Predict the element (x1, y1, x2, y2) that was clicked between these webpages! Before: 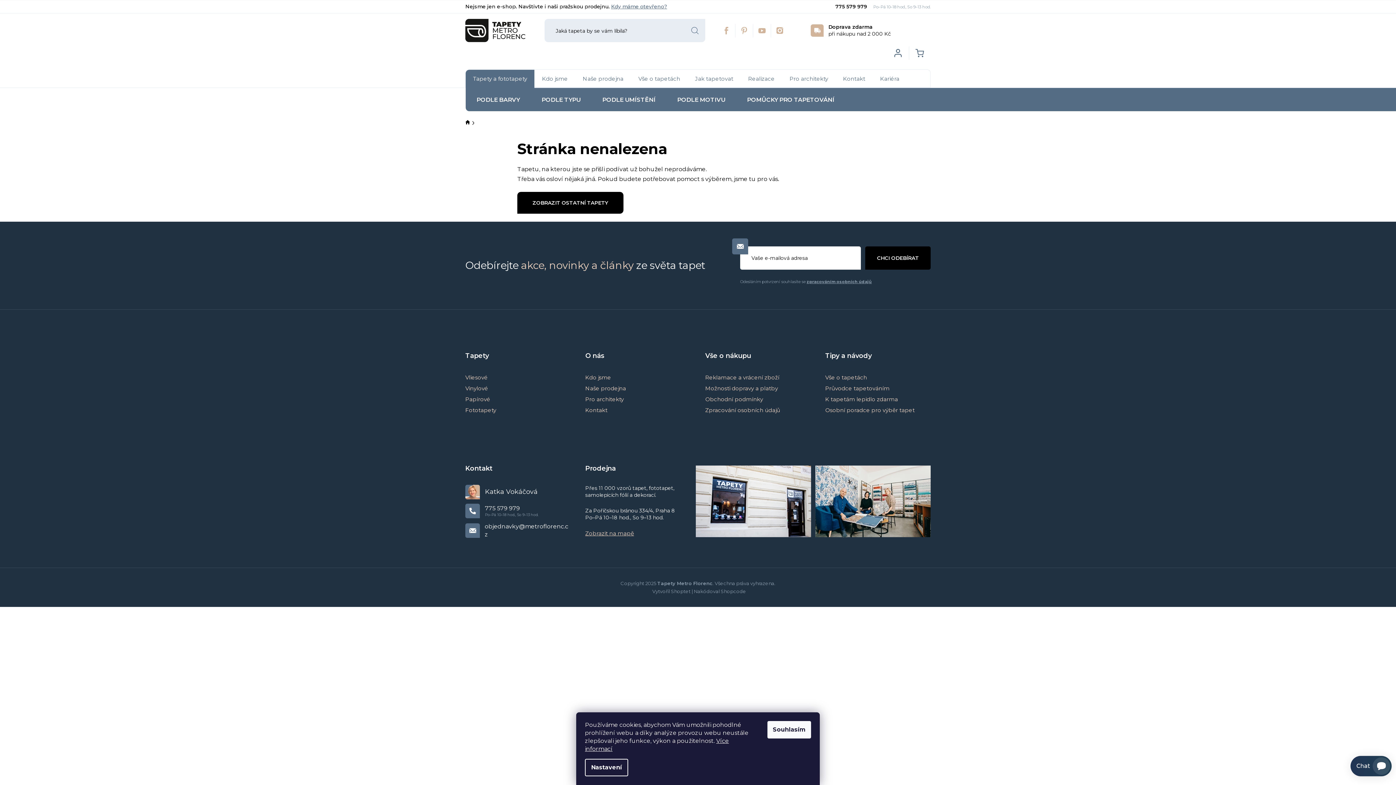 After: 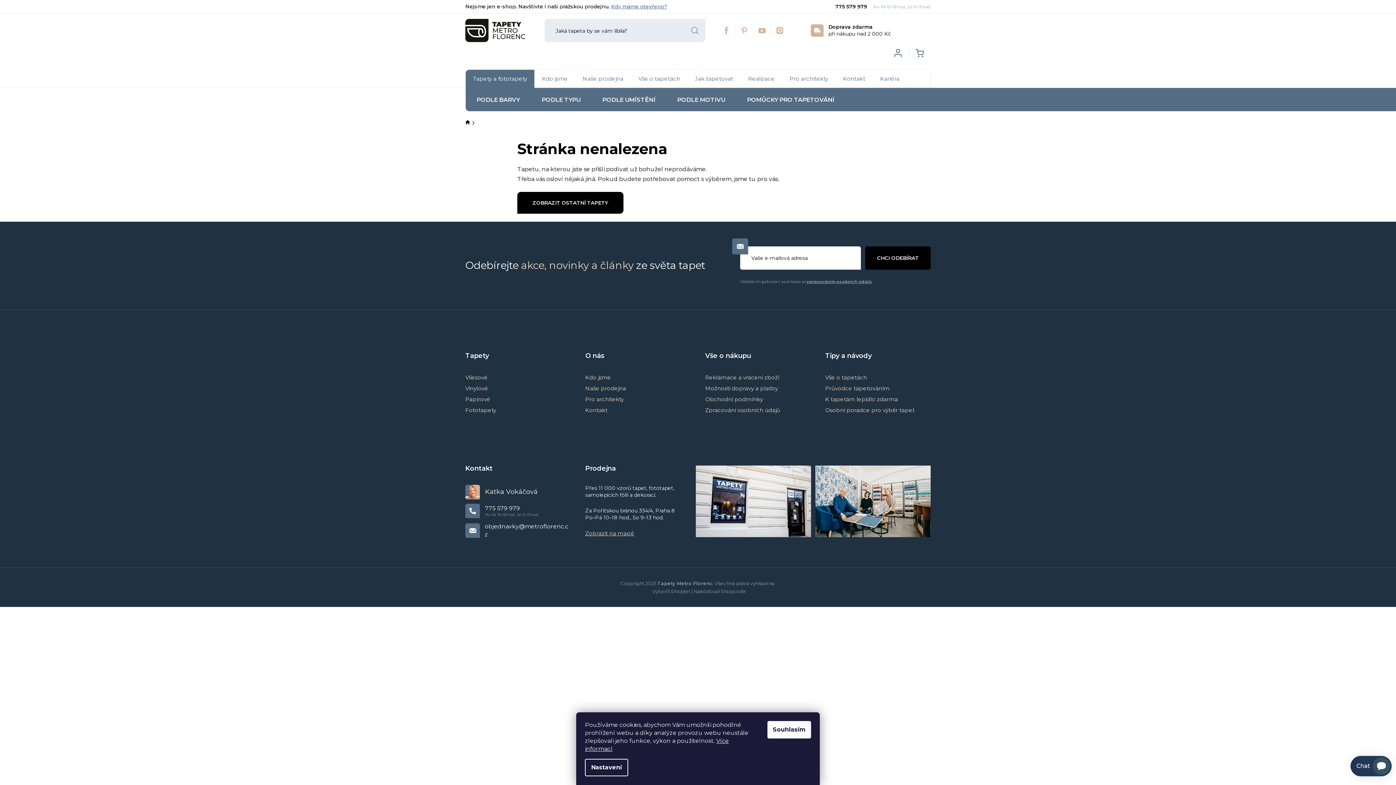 Action: label: objednavky@metroflorenc.cz bbox: (484, 522, 570, 538)